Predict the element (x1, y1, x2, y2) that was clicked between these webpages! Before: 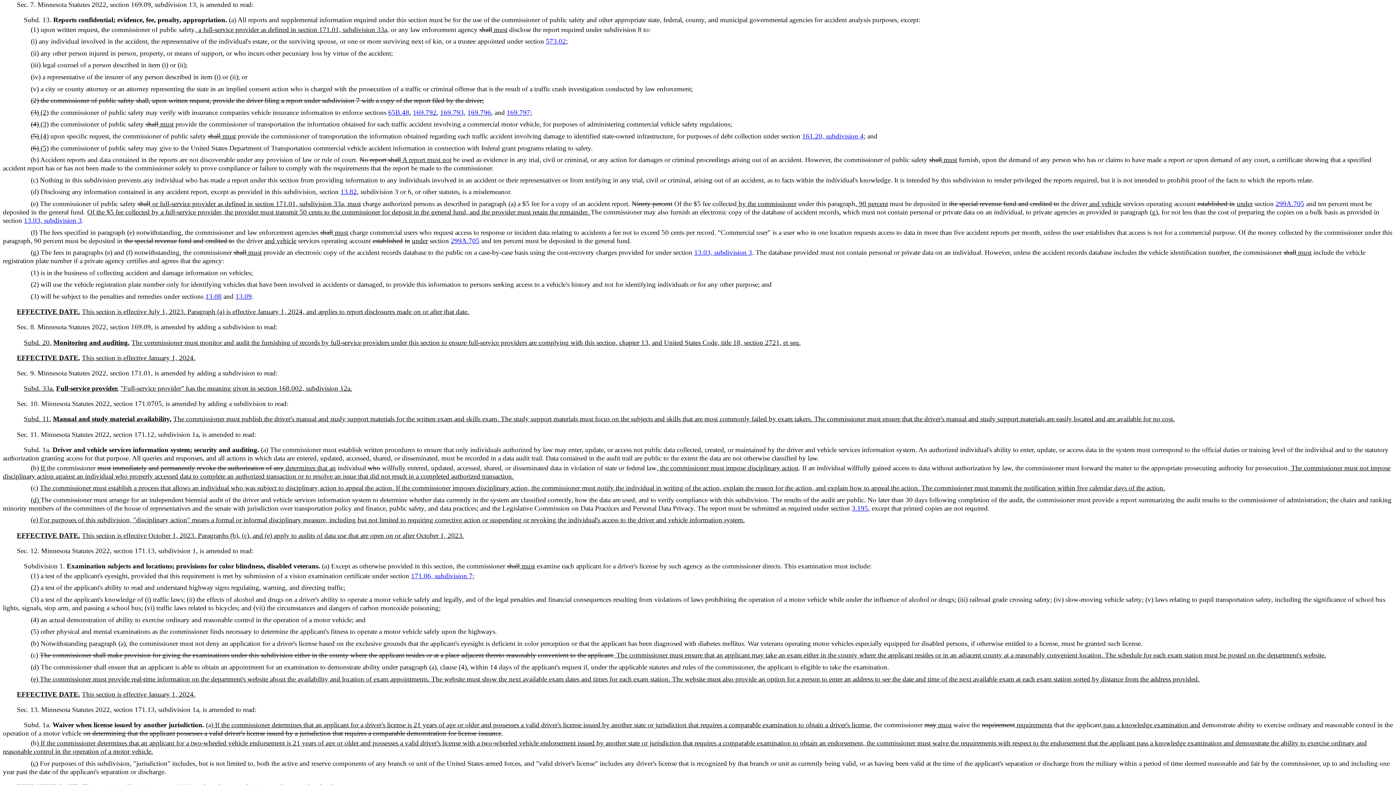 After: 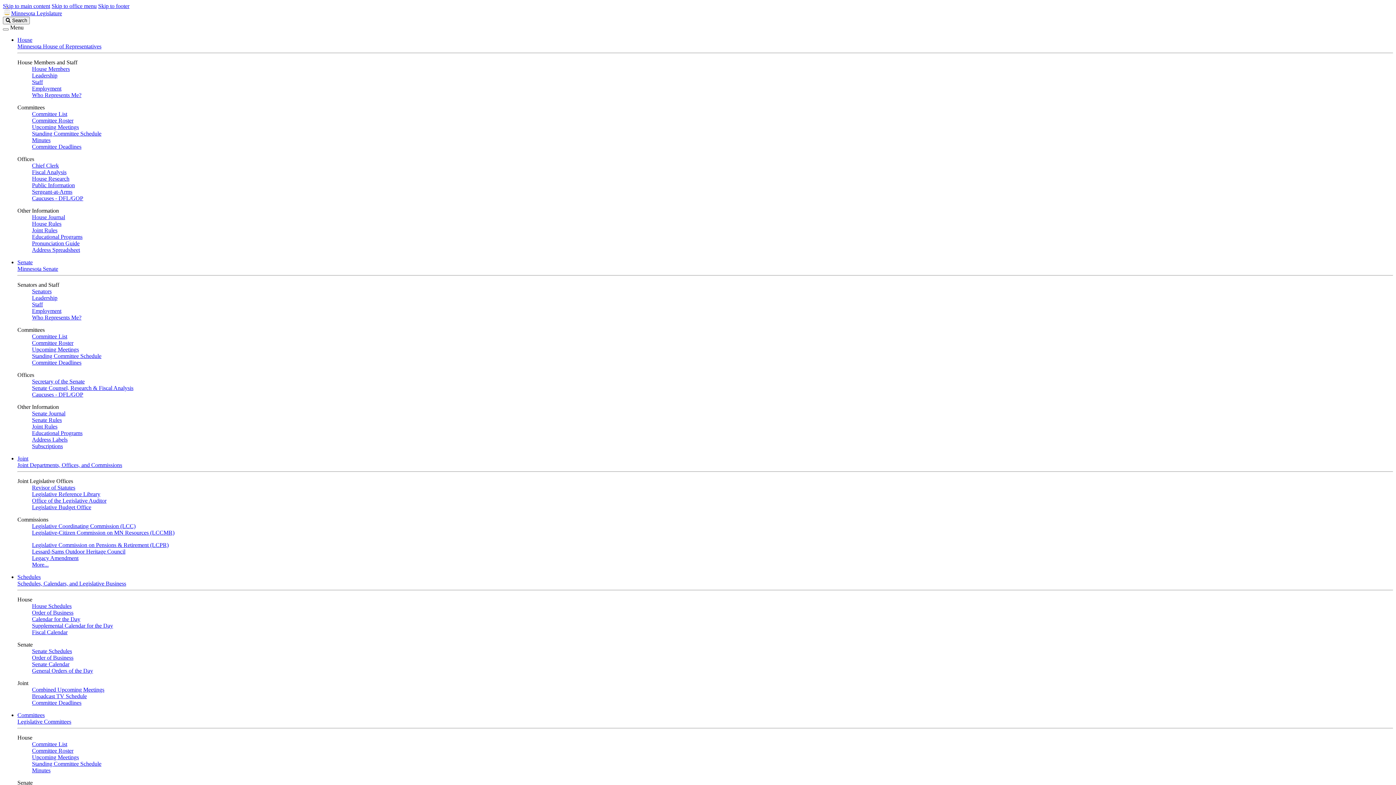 Action: label: 169.793 bbox: (440, 108, 463, 116)